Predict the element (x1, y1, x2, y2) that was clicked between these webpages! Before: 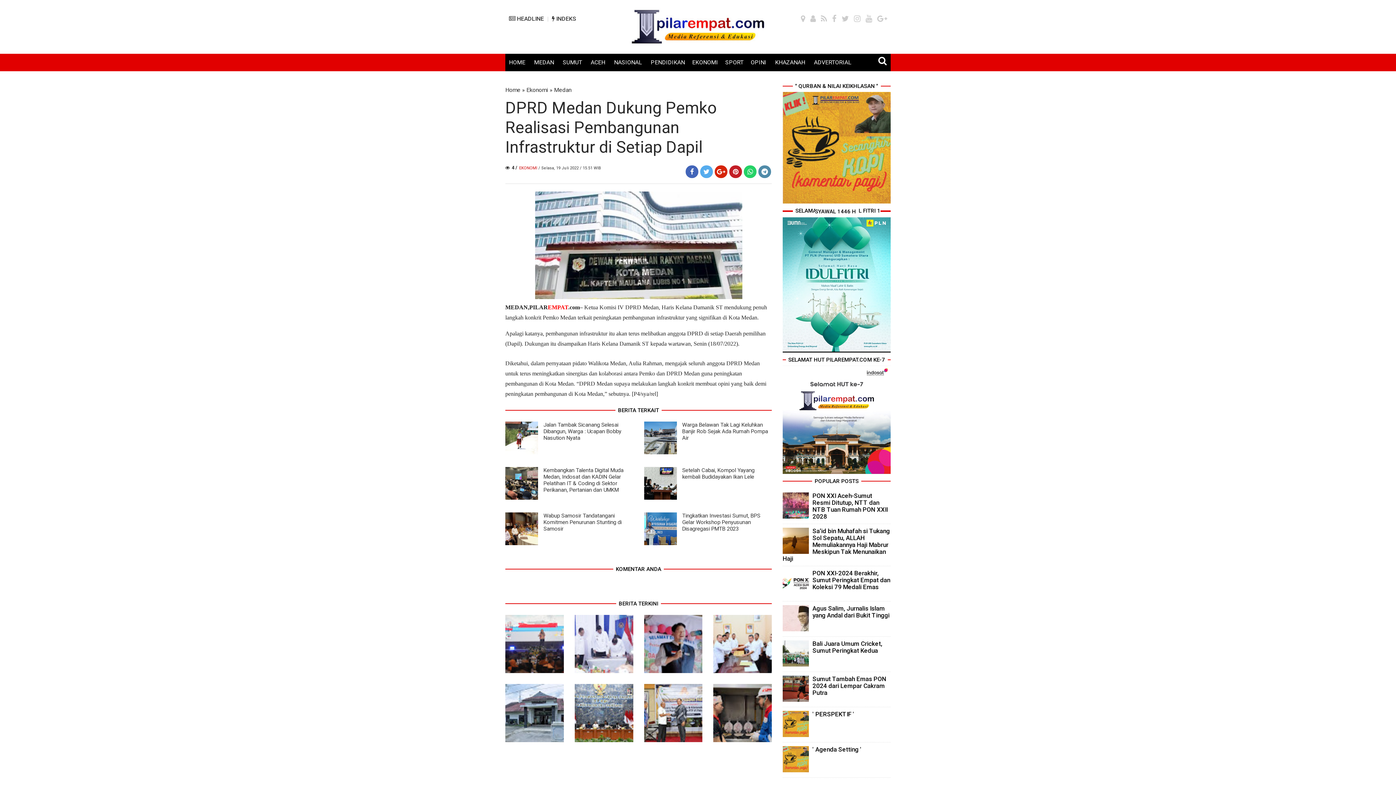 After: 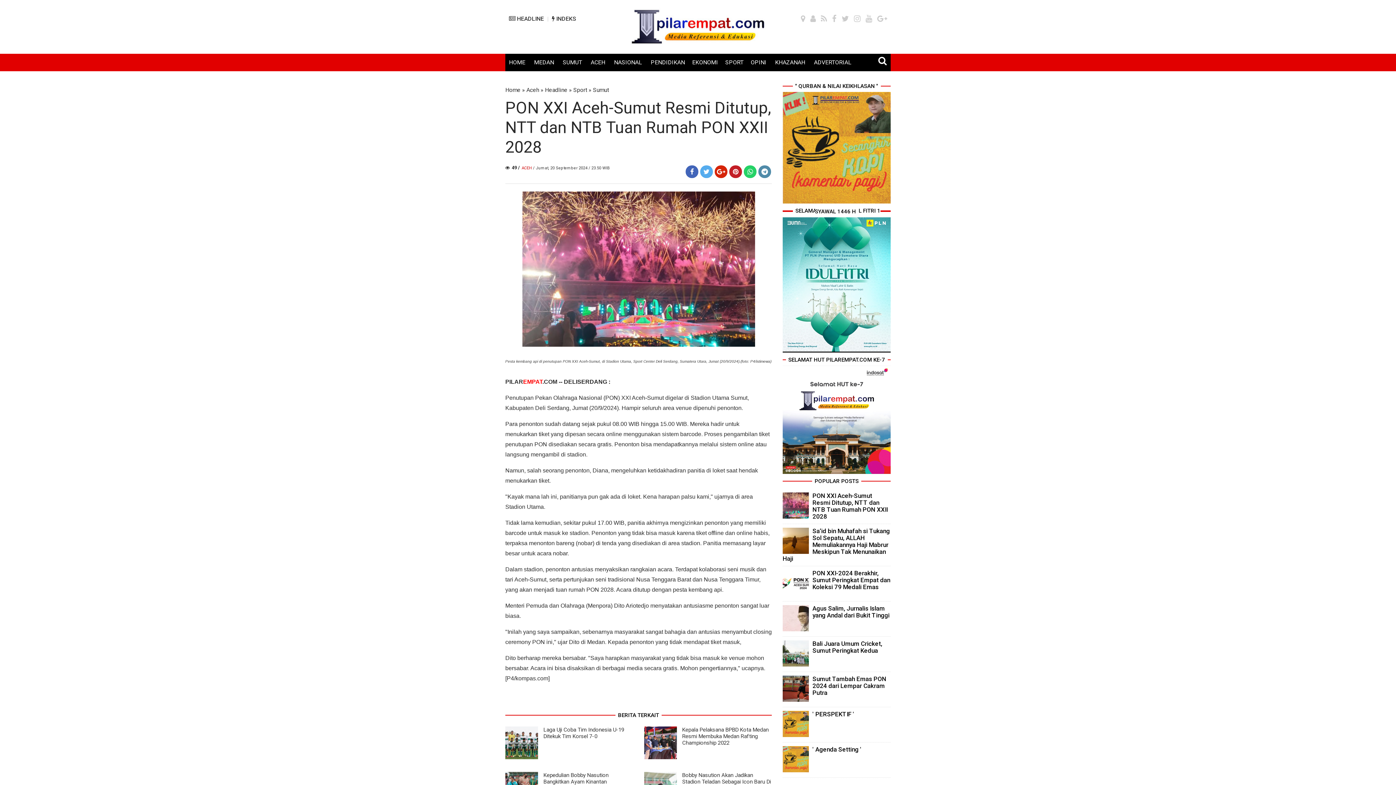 Action: label: PON XXI Aceh-Sumut Resmi Ditutup, NTT dan NTB Tuan Rumah PON XXII 2028 bbox: (812, 492, 888, 520)